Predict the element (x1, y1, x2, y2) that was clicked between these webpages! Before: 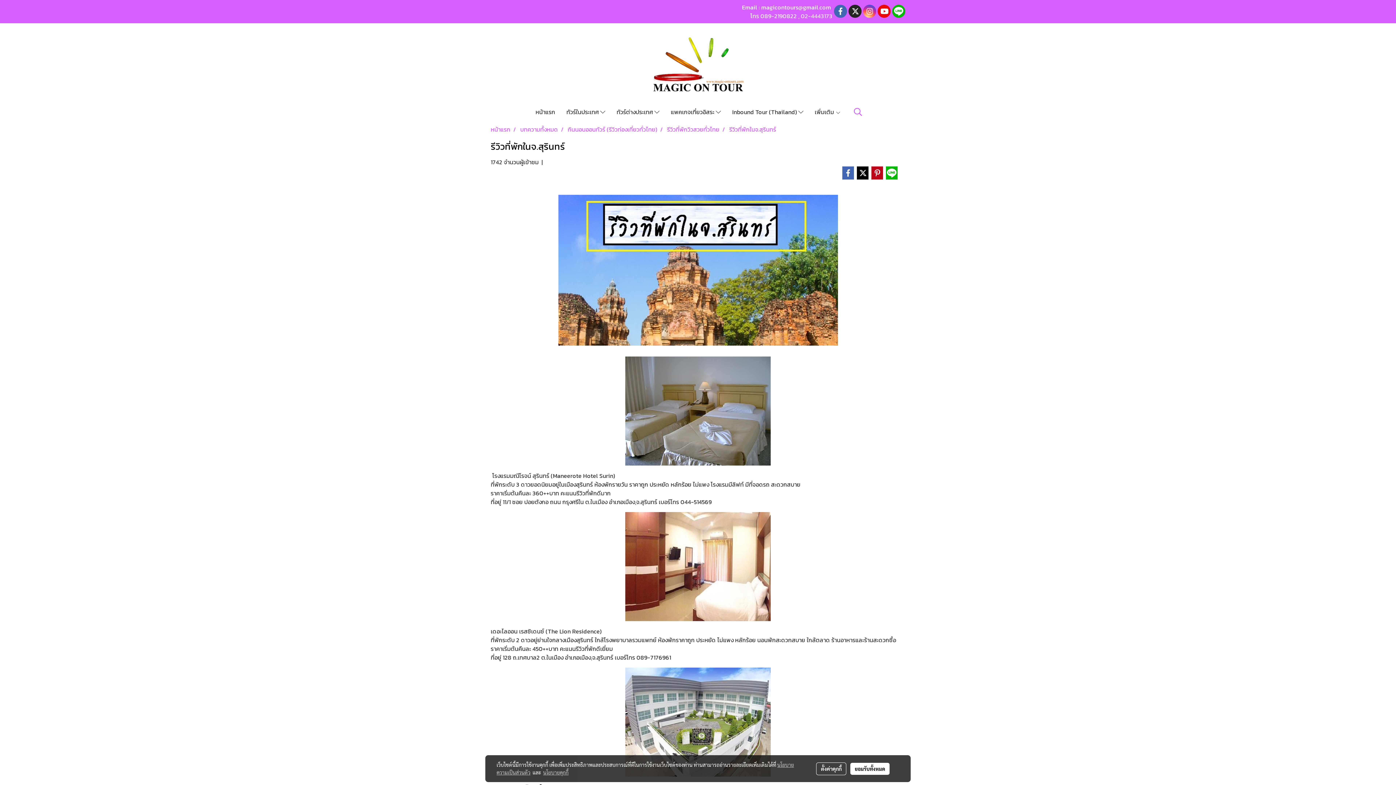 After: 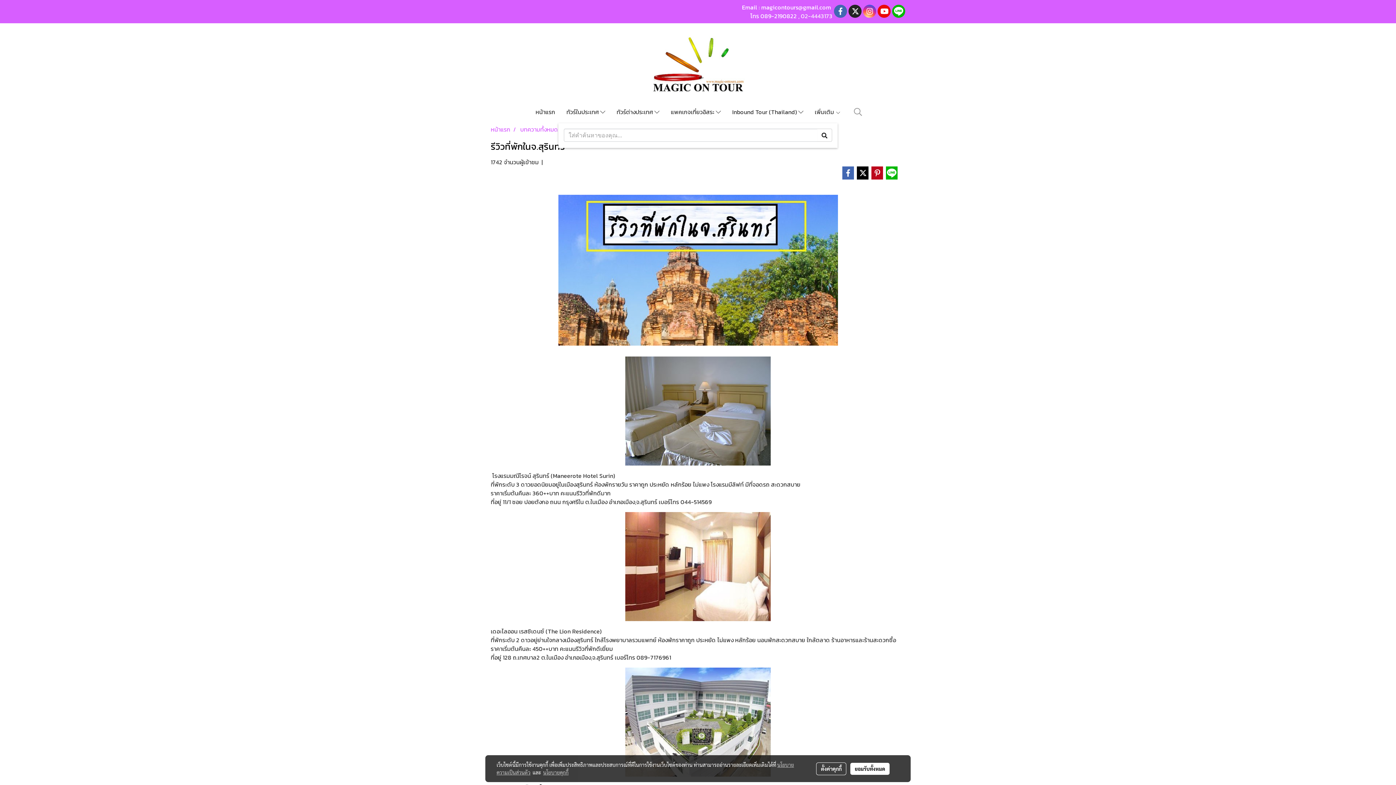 Action: bbox: (850, 105, 866, 118)